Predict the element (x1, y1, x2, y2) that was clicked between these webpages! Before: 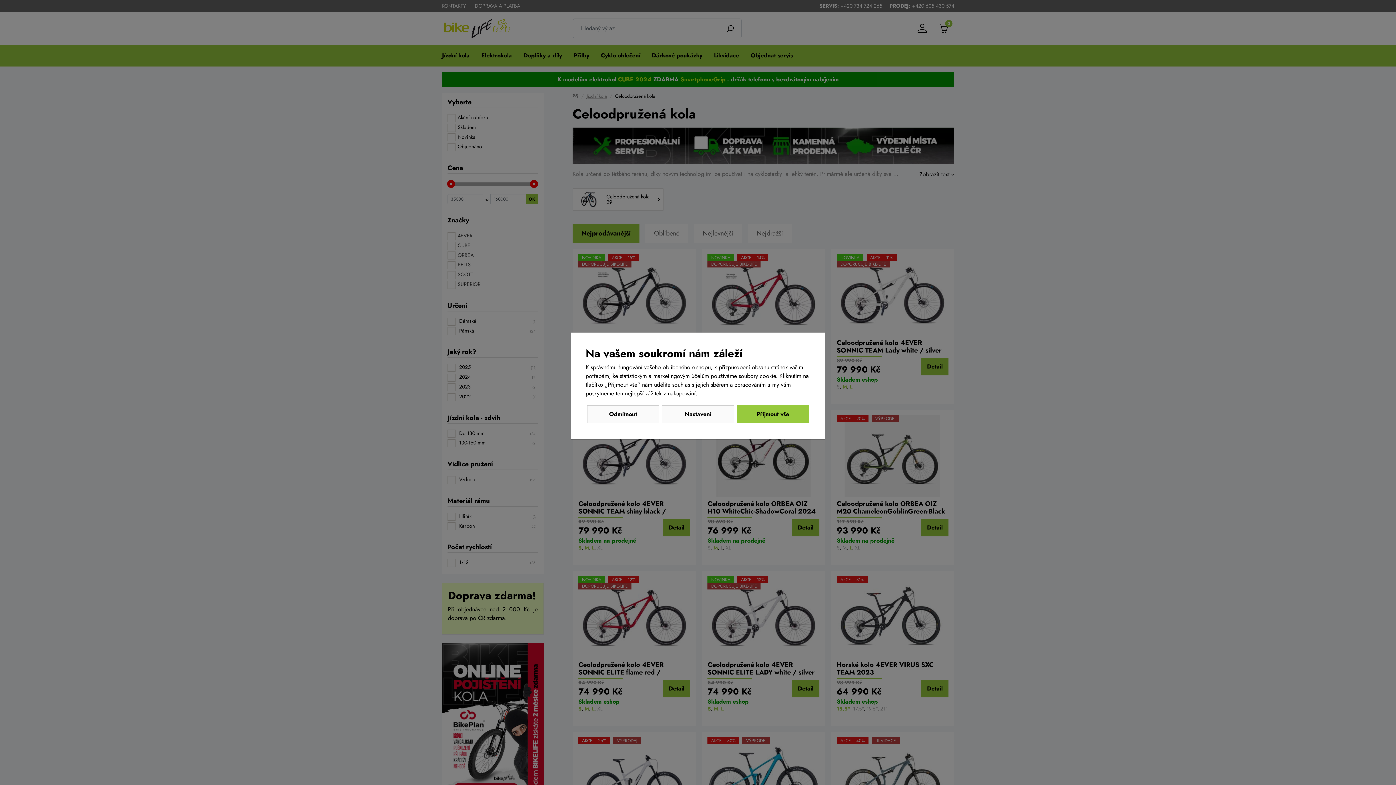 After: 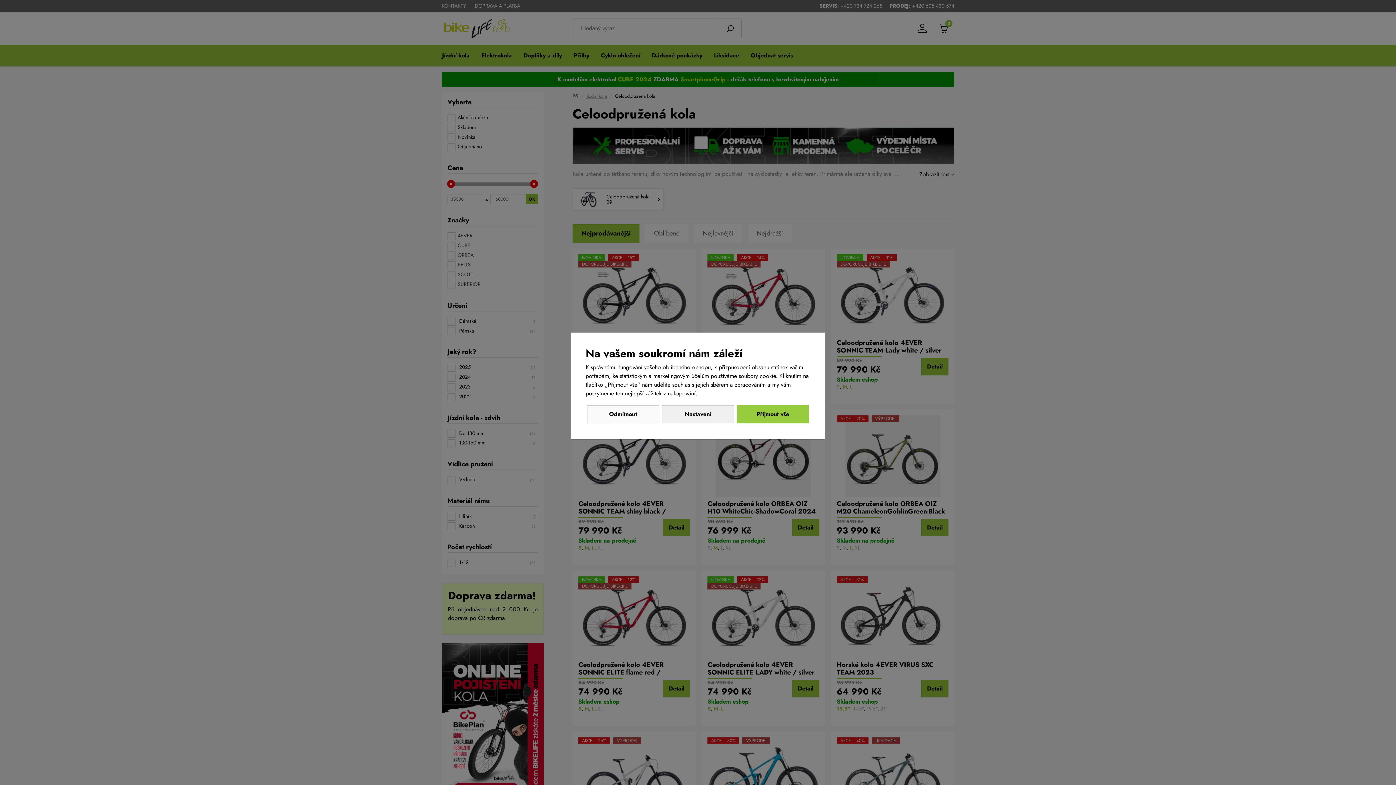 Action: bbox: (662, 405, 734, 423) label: Nastavení